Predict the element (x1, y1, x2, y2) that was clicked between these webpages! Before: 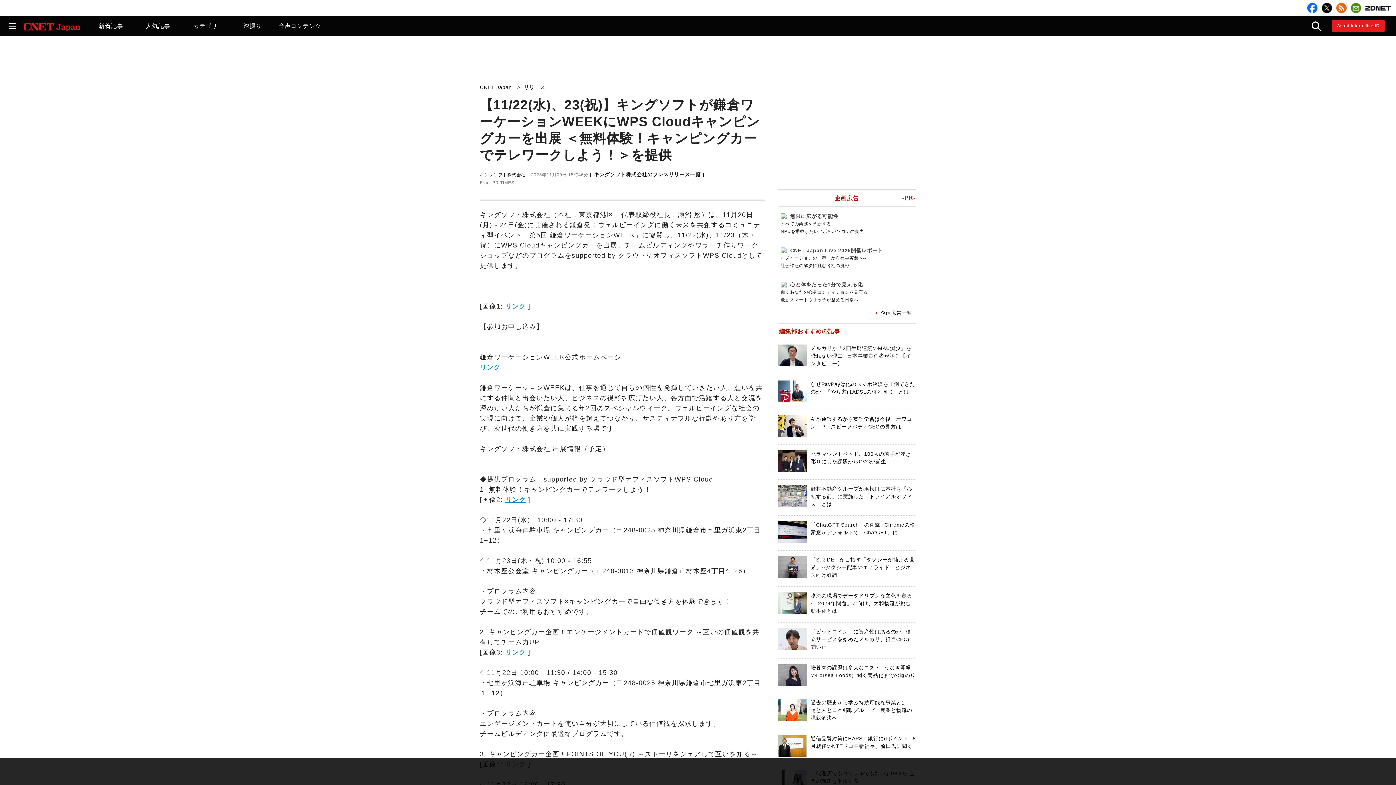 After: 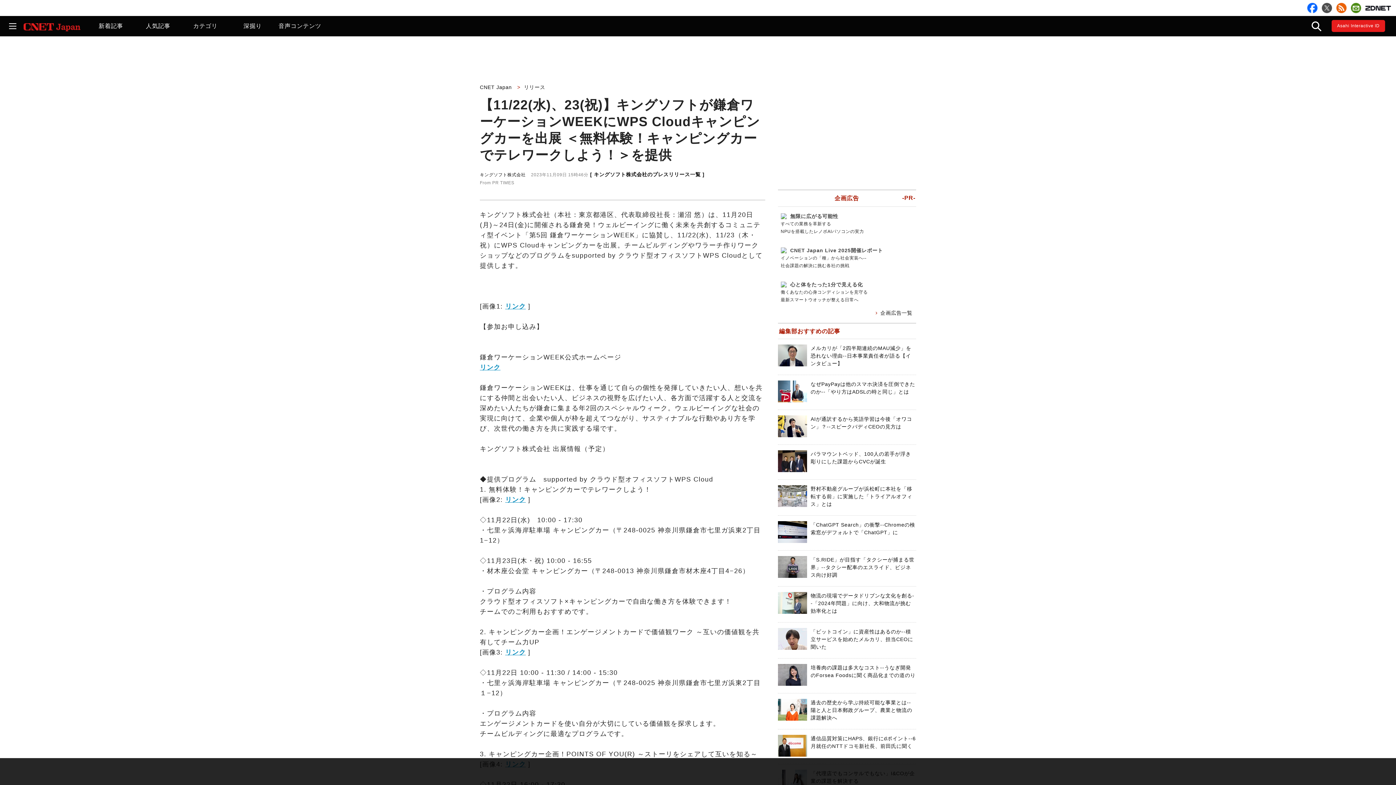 Action: bbox: (1322, 2, 1332, 13)